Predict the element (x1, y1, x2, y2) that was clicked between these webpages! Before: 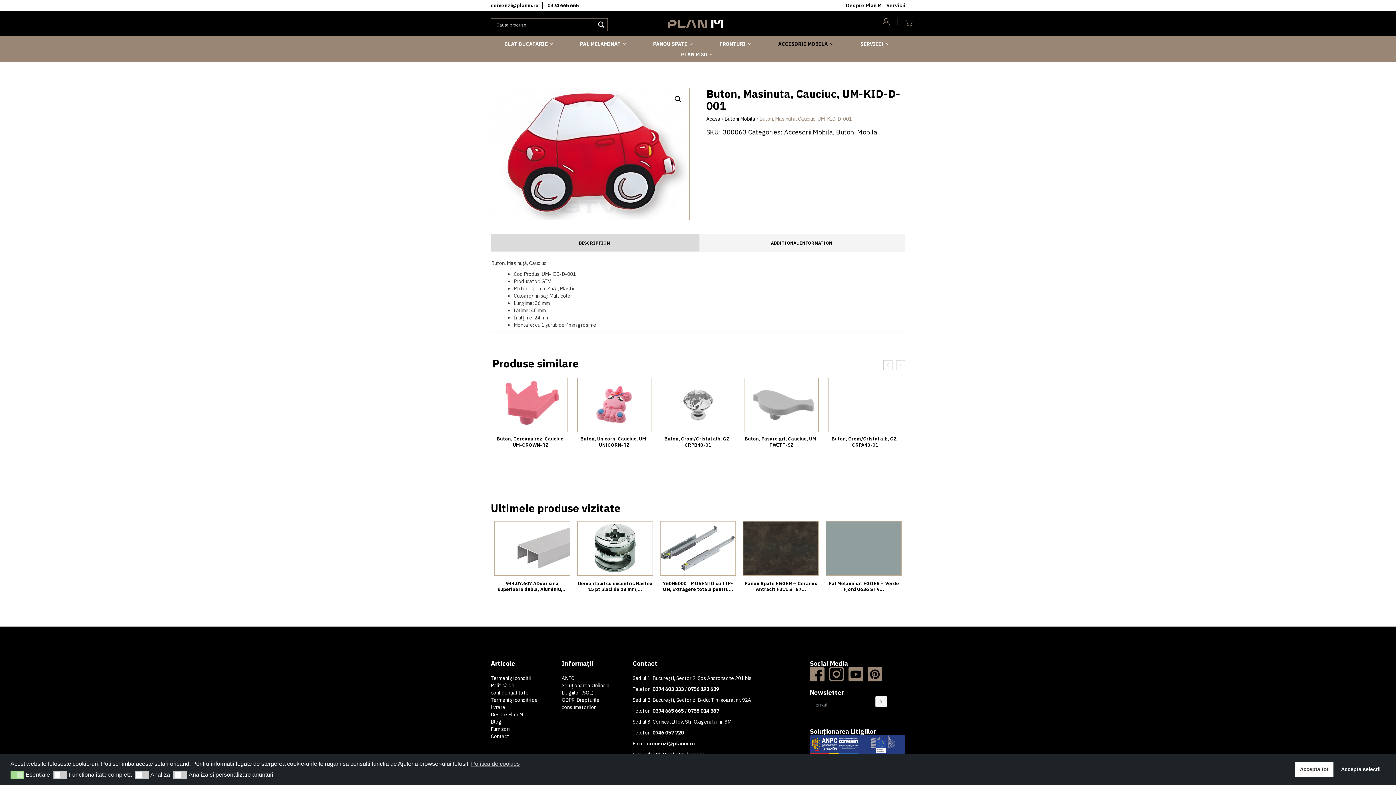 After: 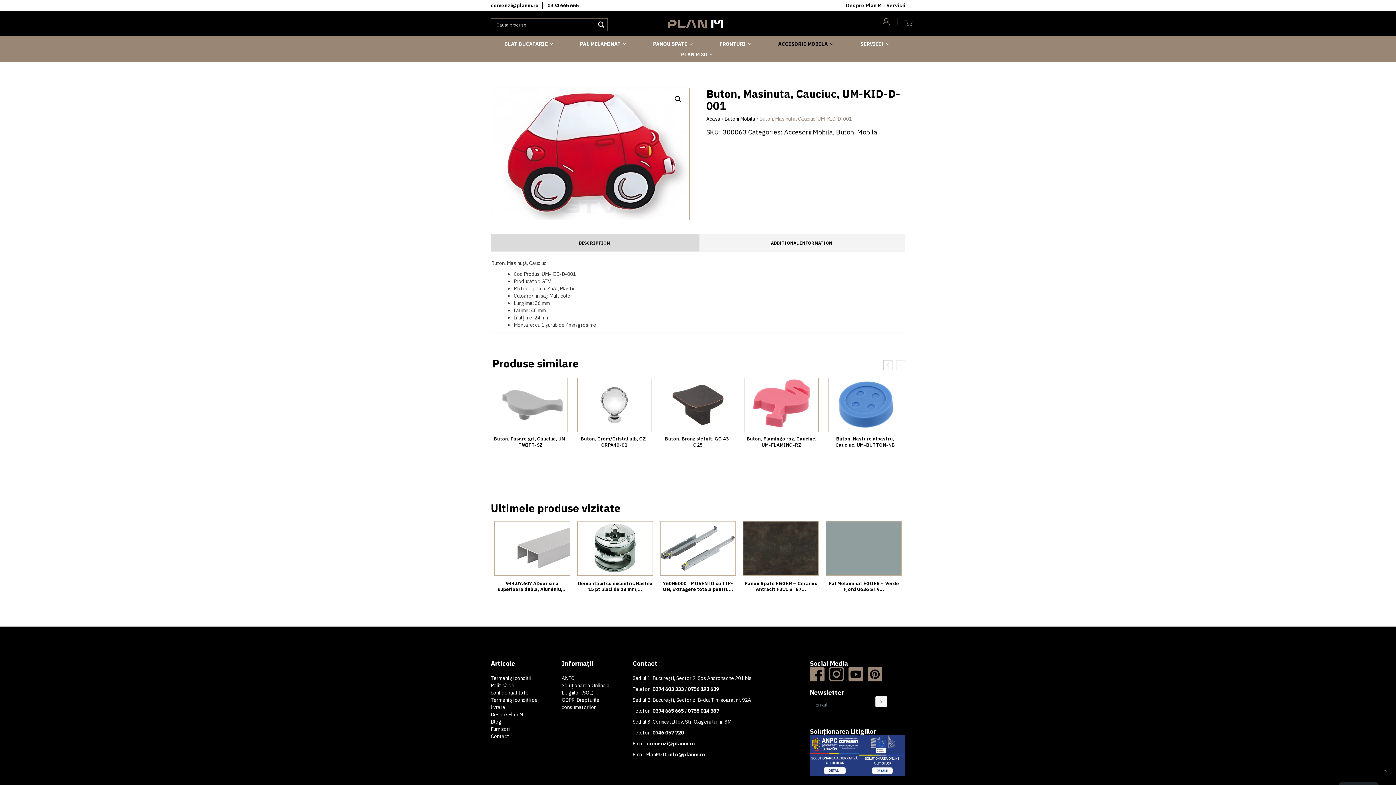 Action: label: Accepta tot bbox: (1295, 762, 1333, 776)